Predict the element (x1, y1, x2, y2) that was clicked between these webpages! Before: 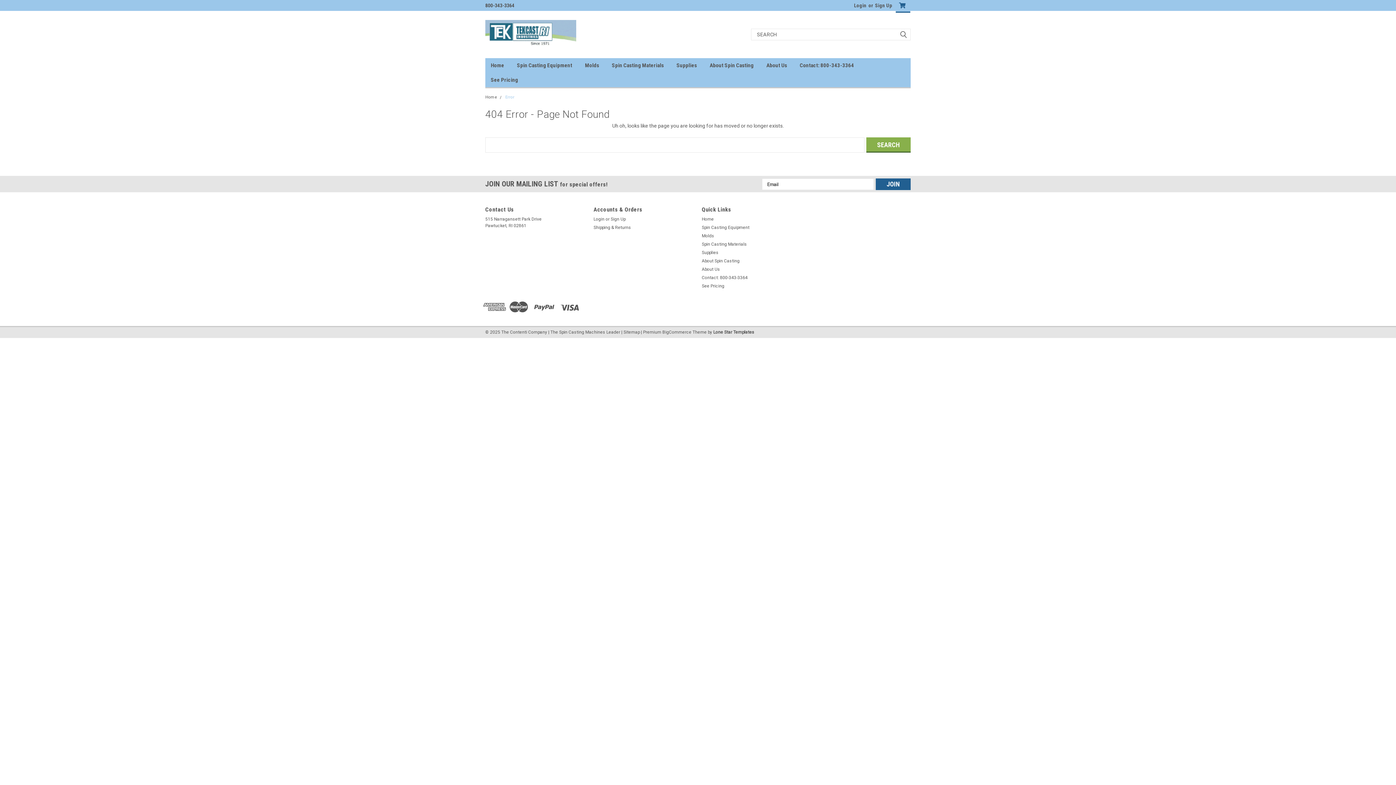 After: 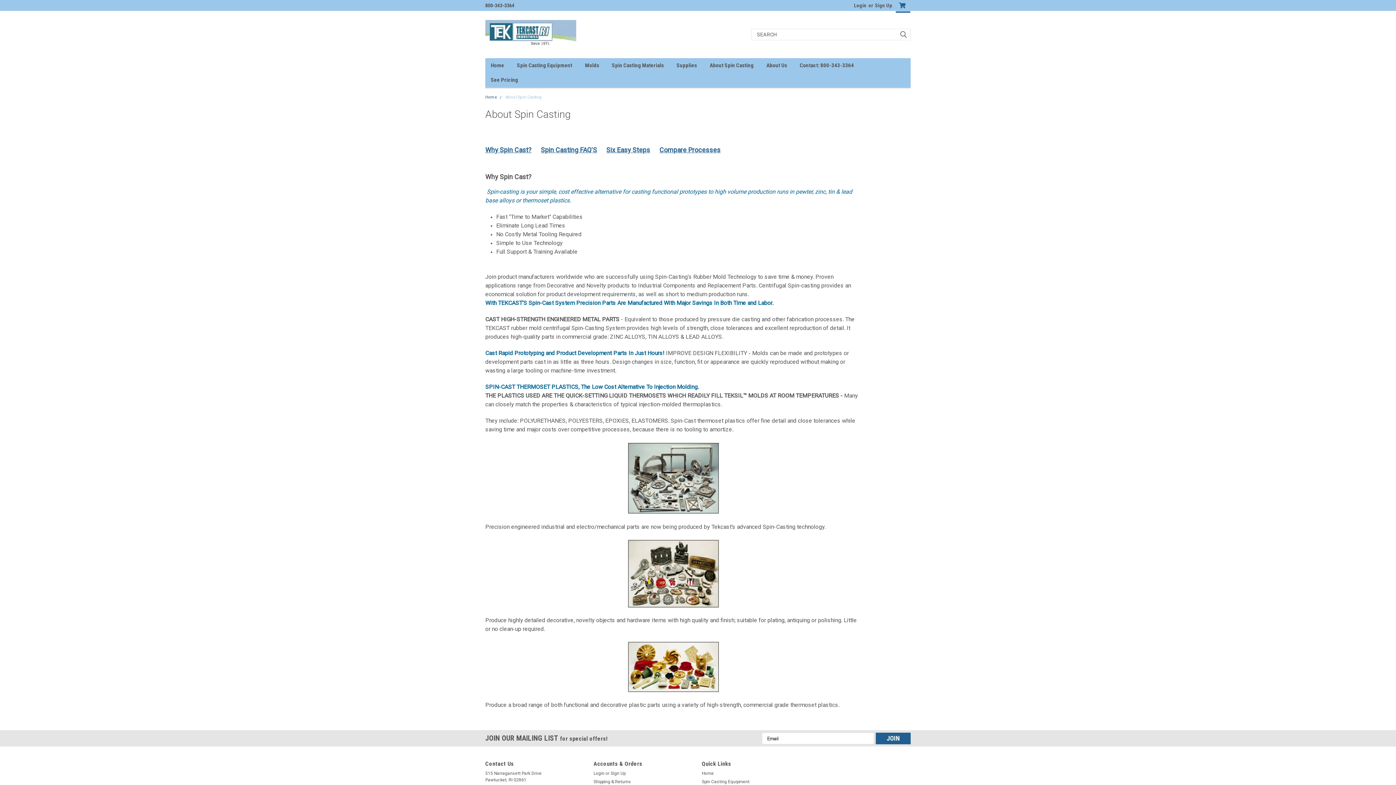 Action: label: About Spin Casting bbox: (702, 257, 739, 264)